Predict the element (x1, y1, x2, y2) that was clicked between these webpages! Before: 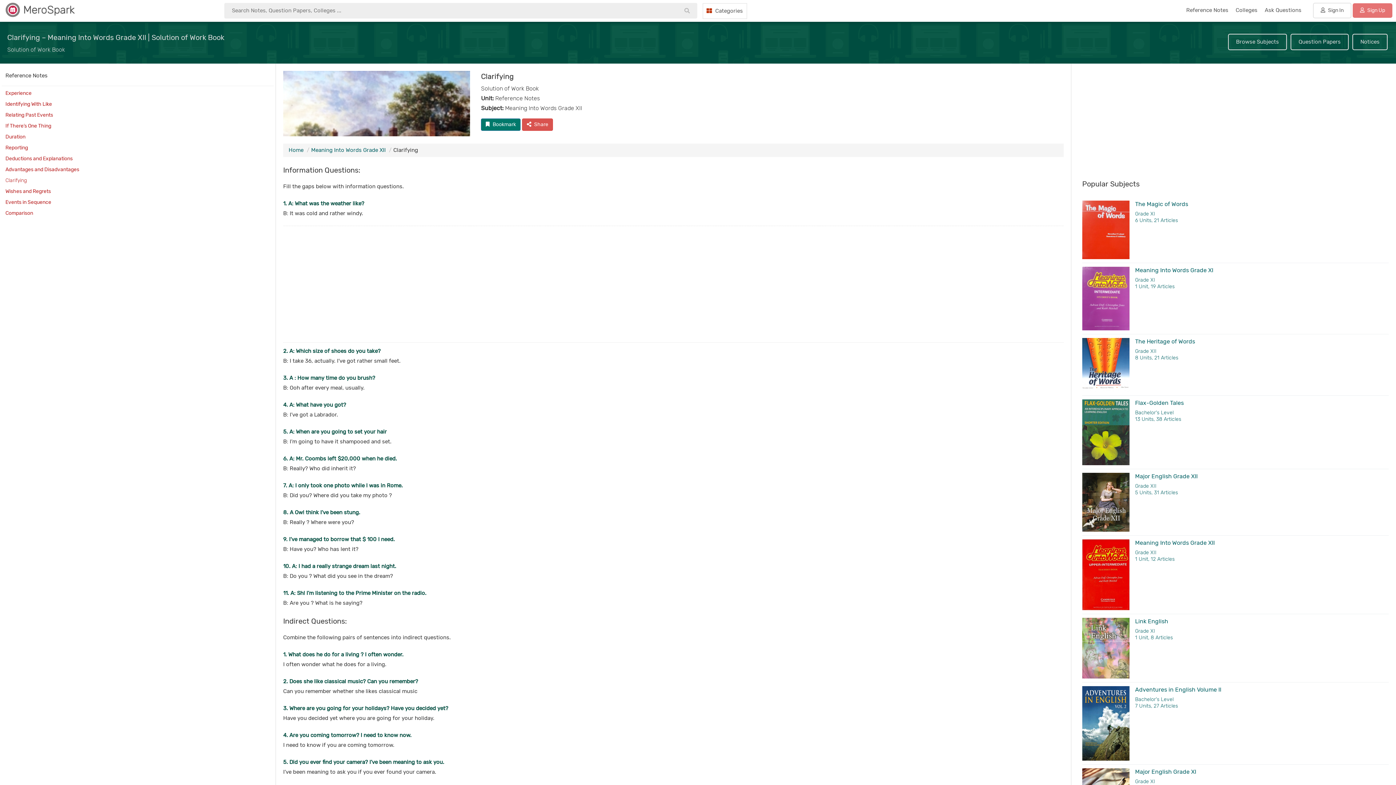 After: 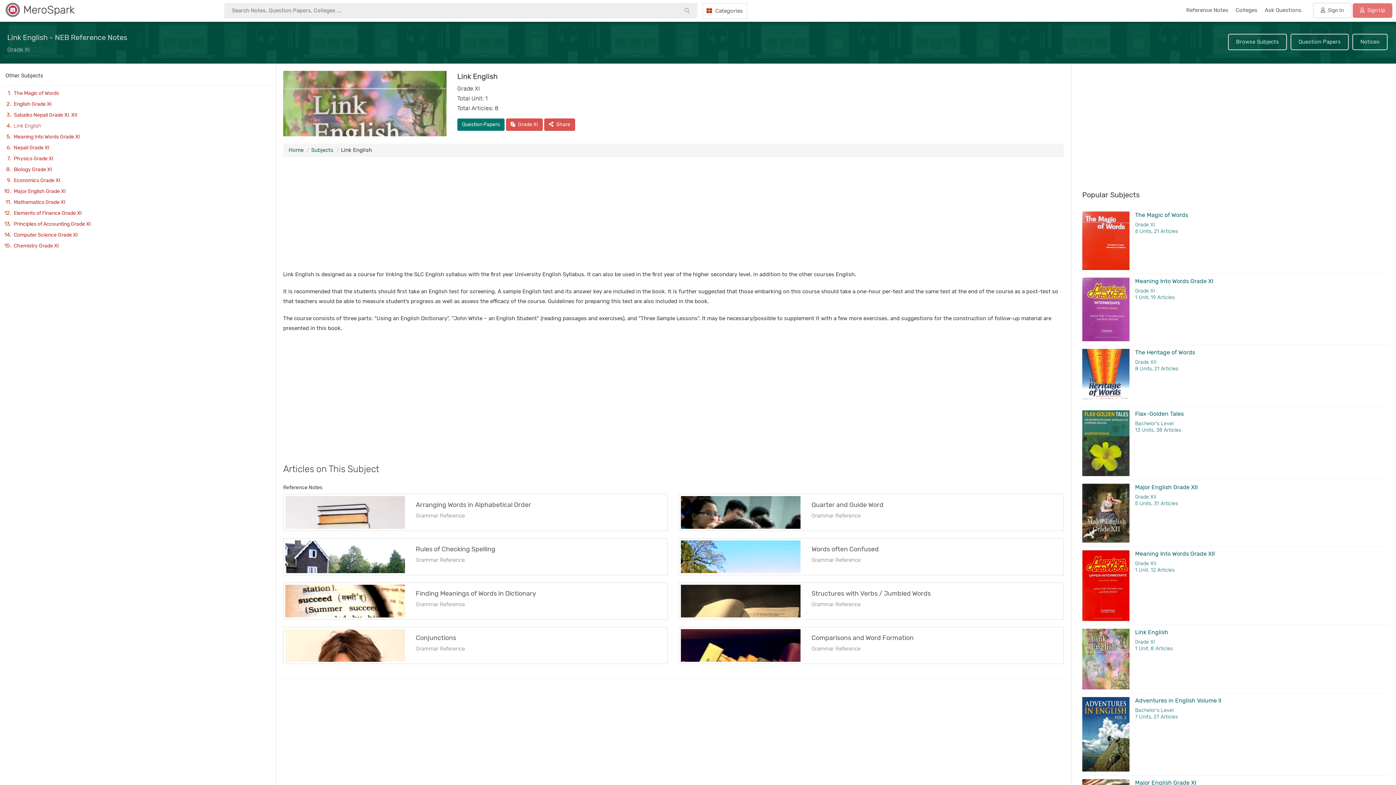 Action: bbox: (1082, 618, 1389, 682) label: Link English
Grade XI
1 Unit, 8 Articles